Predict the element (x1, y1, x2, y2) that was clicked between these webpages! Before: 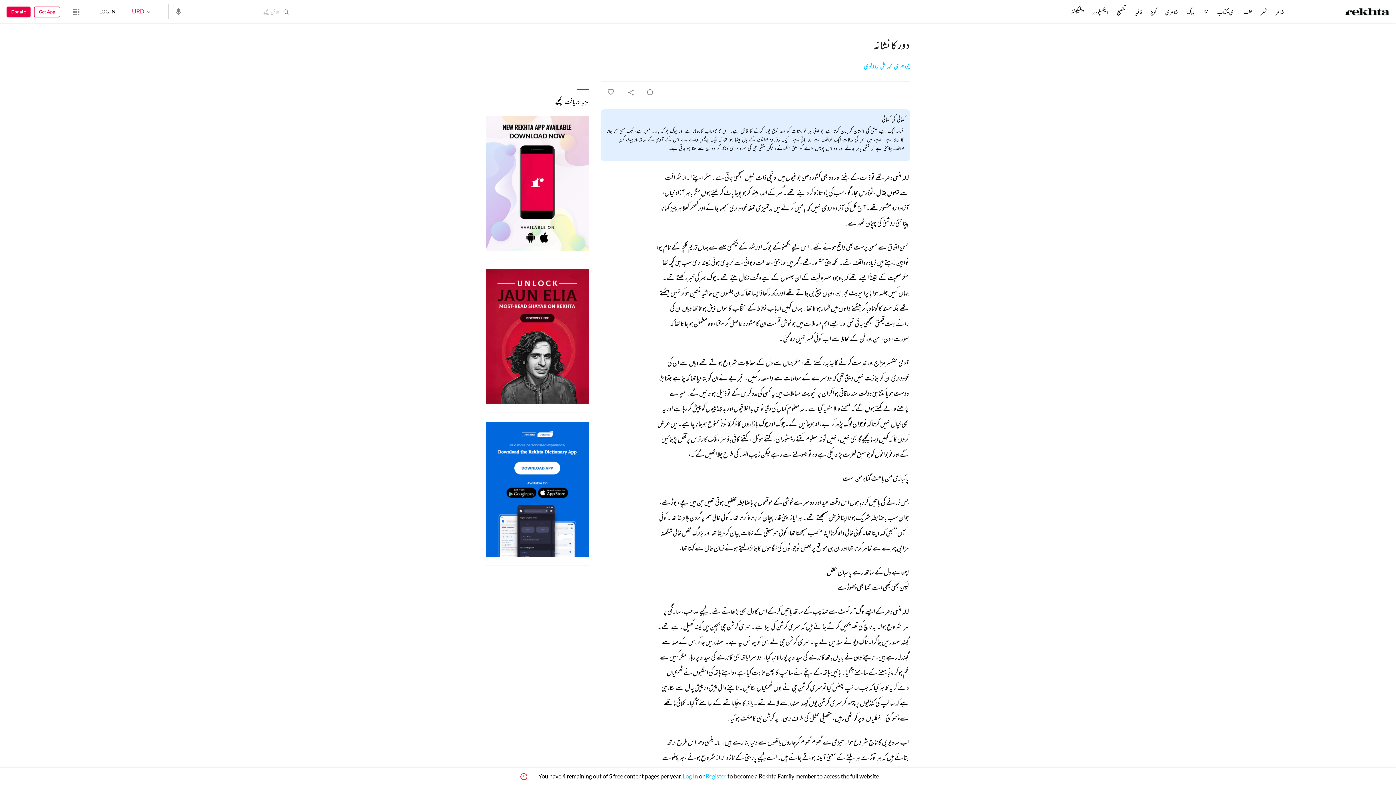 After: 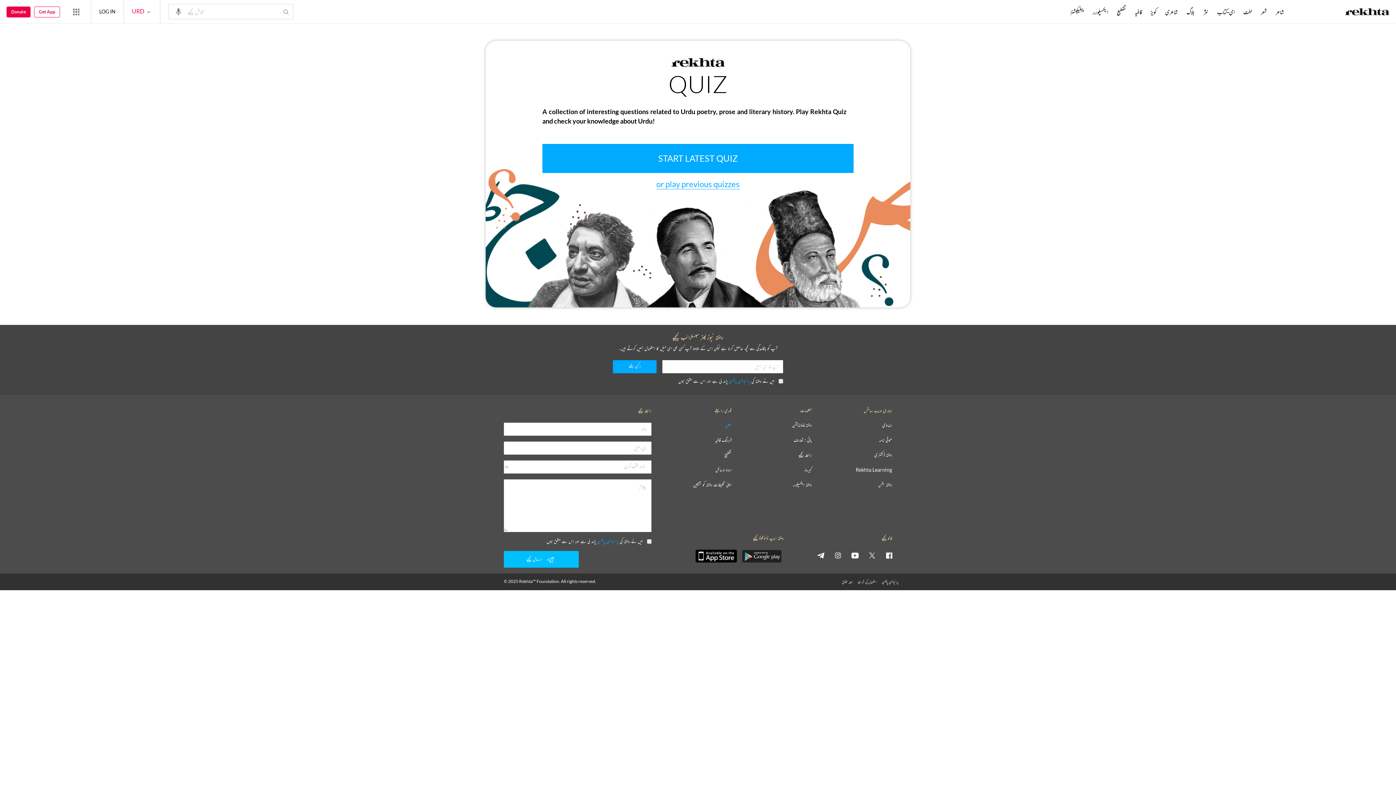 Action: bbox: (1149, 8, 1158, 16) label: کویز